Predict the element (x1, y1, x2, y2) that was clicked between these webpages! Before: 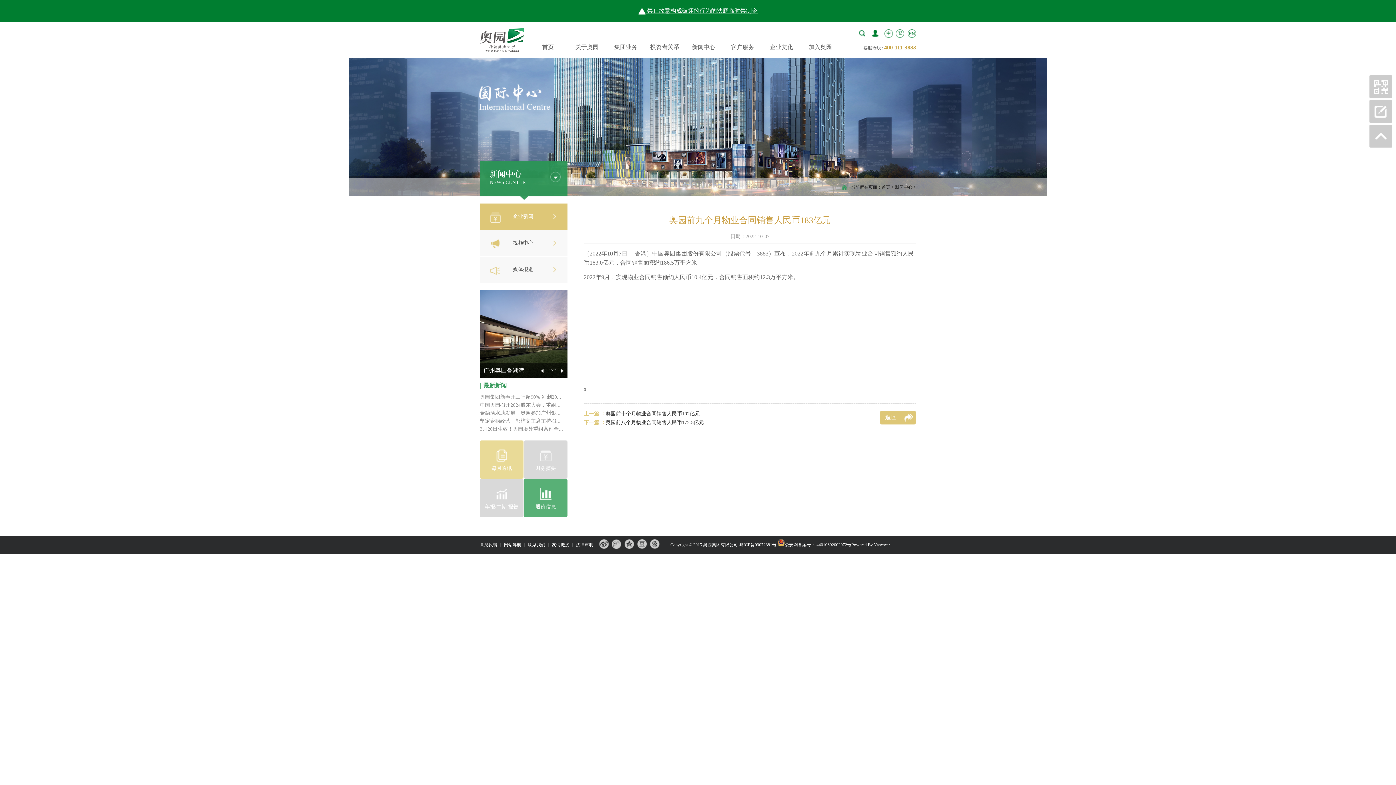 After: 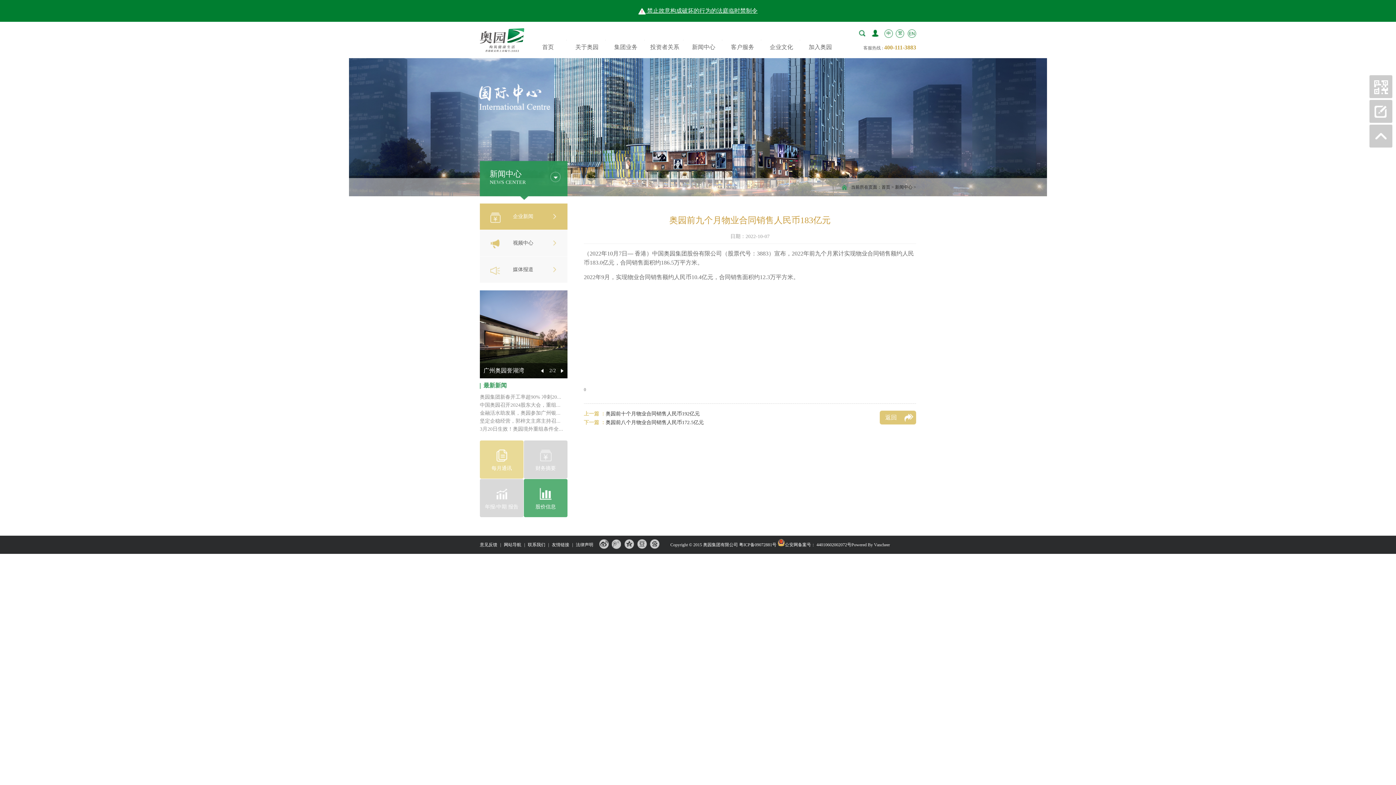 Action: label: 粤ICP备09072881号 bbox: (739, 542, 776, 547)